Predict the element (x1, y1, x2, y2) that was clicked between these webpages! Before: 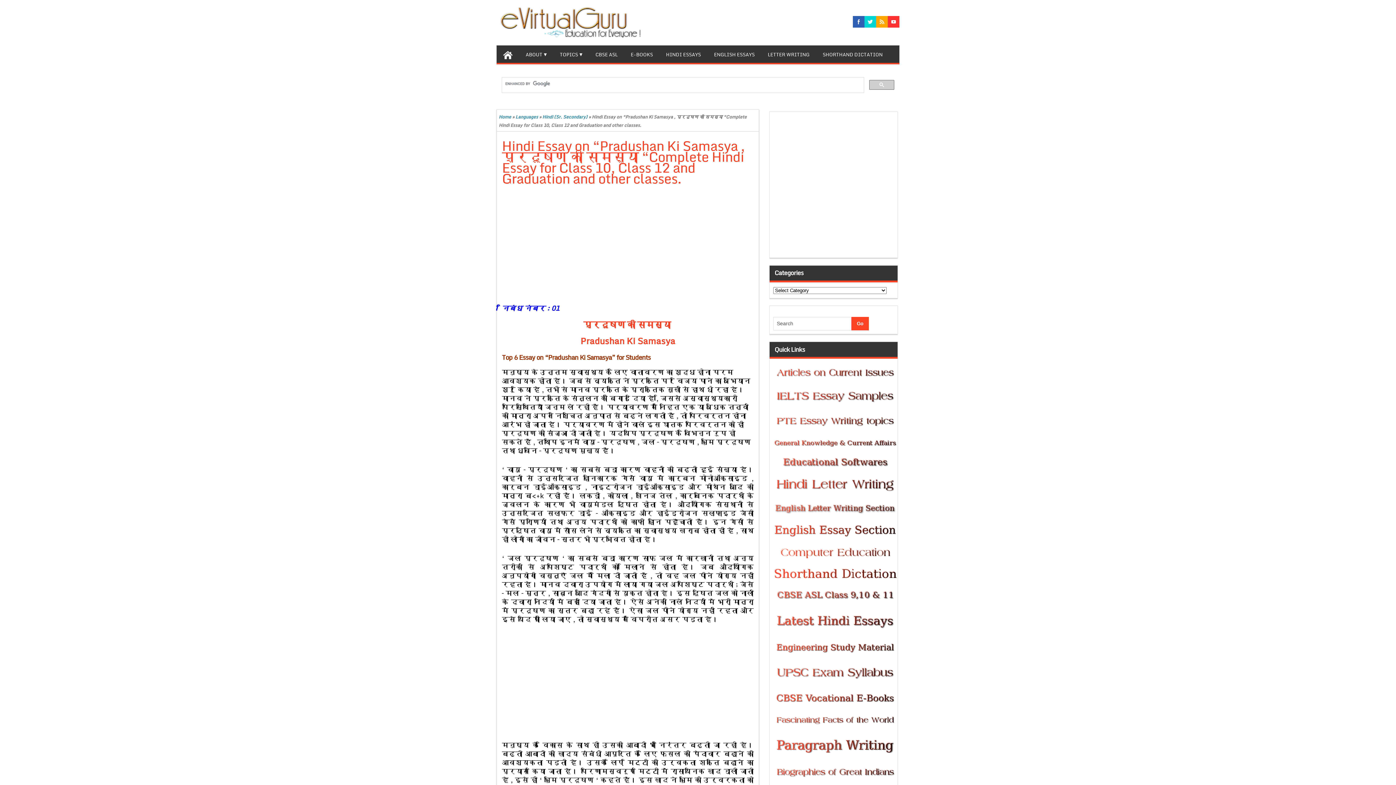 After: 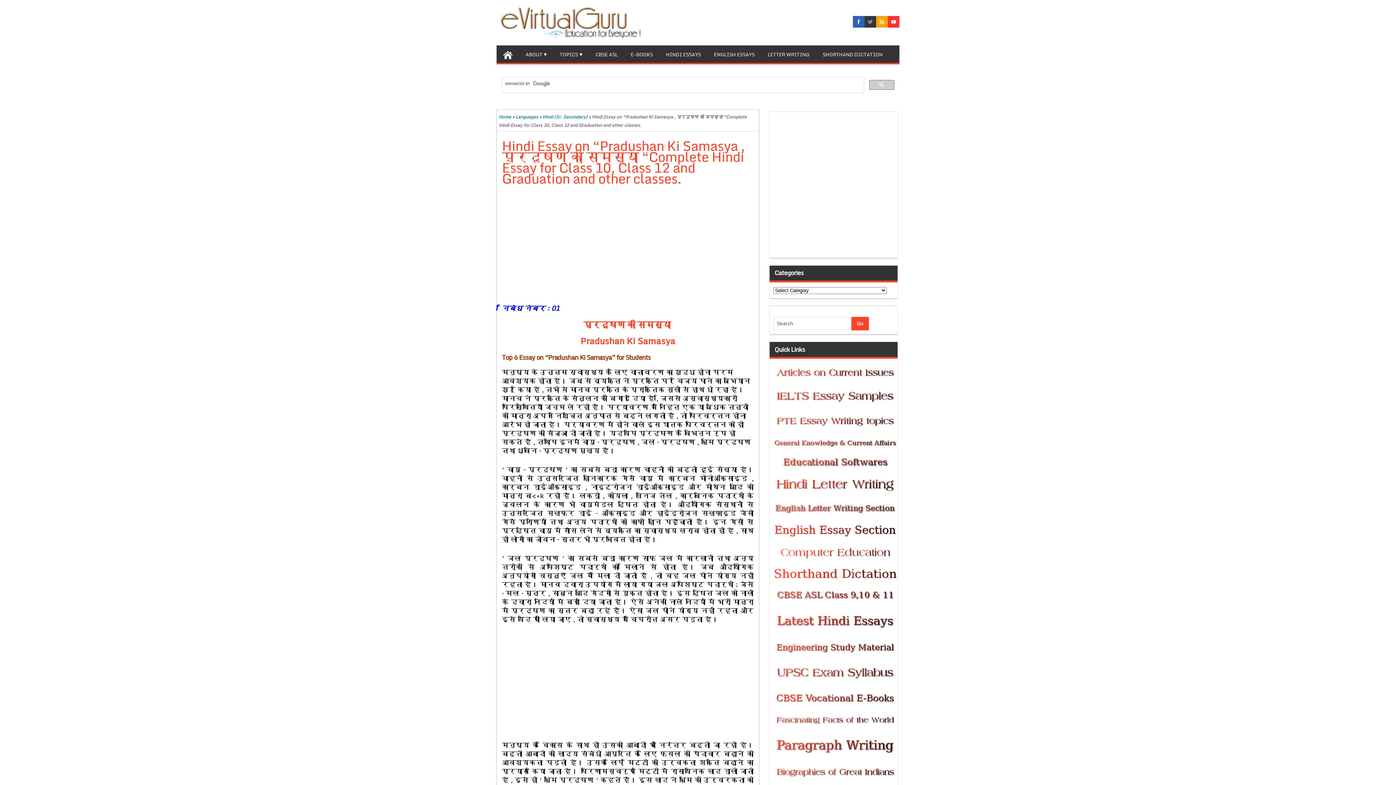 Action: bbox: (864, 16, 876, 27)